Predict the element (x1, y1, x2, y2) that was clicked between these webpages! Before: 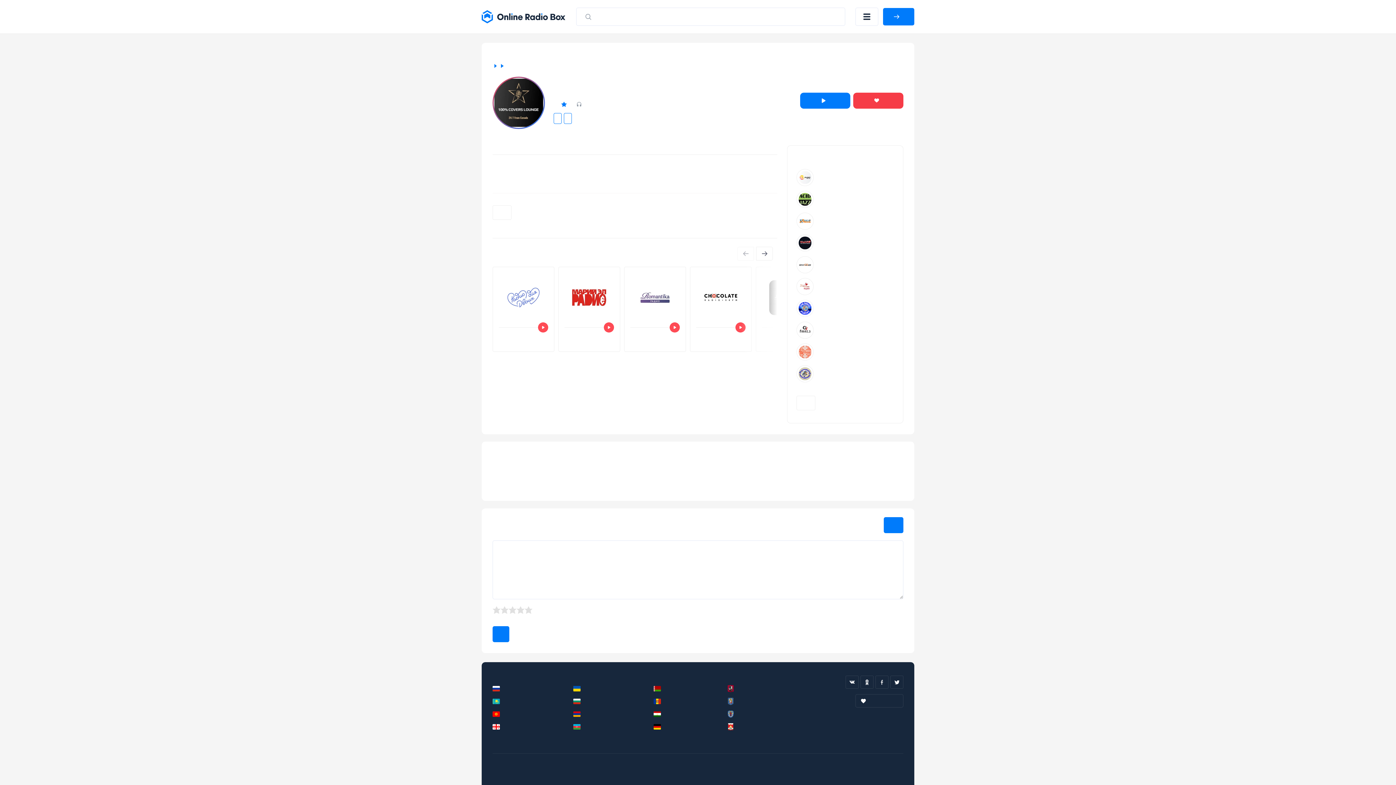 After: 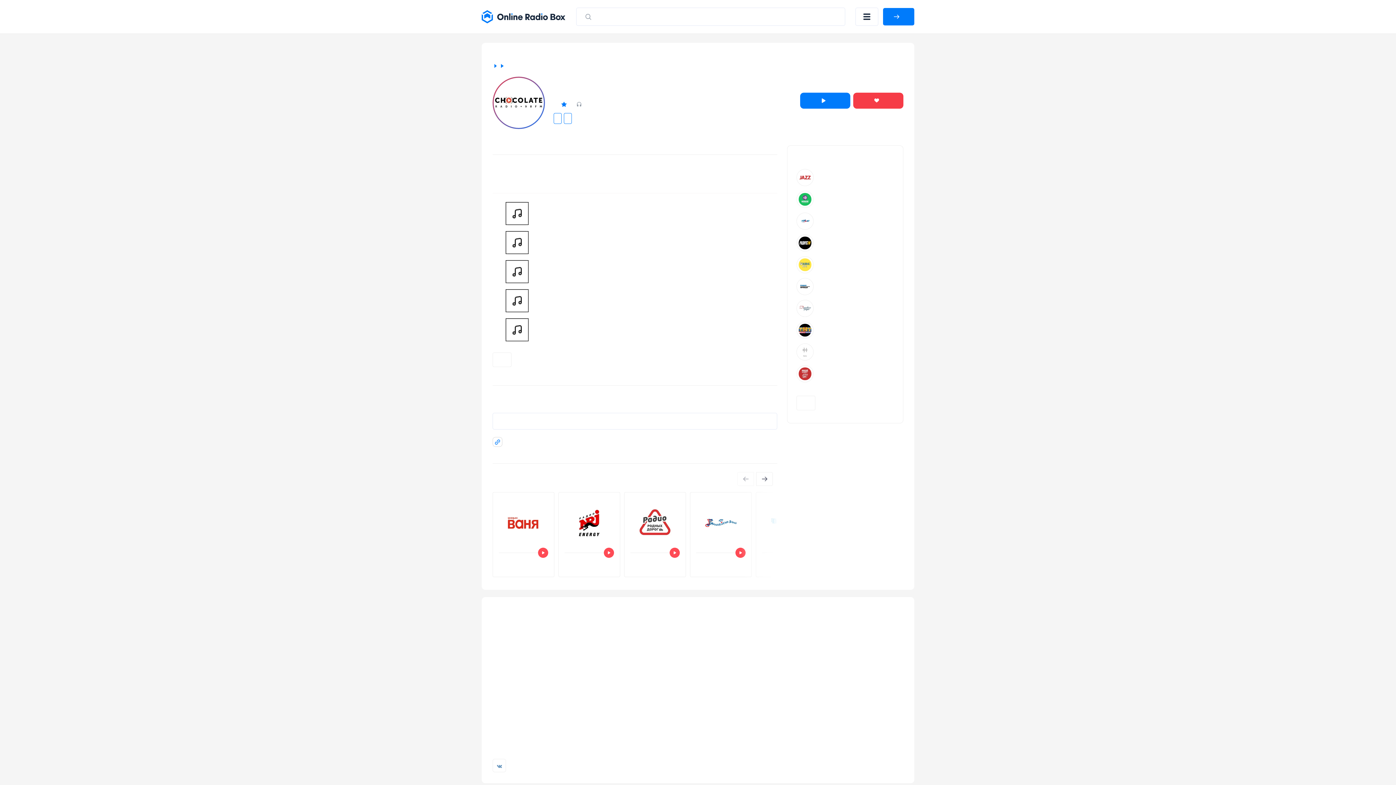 Action: bbox: (690, 267, 751, 351)